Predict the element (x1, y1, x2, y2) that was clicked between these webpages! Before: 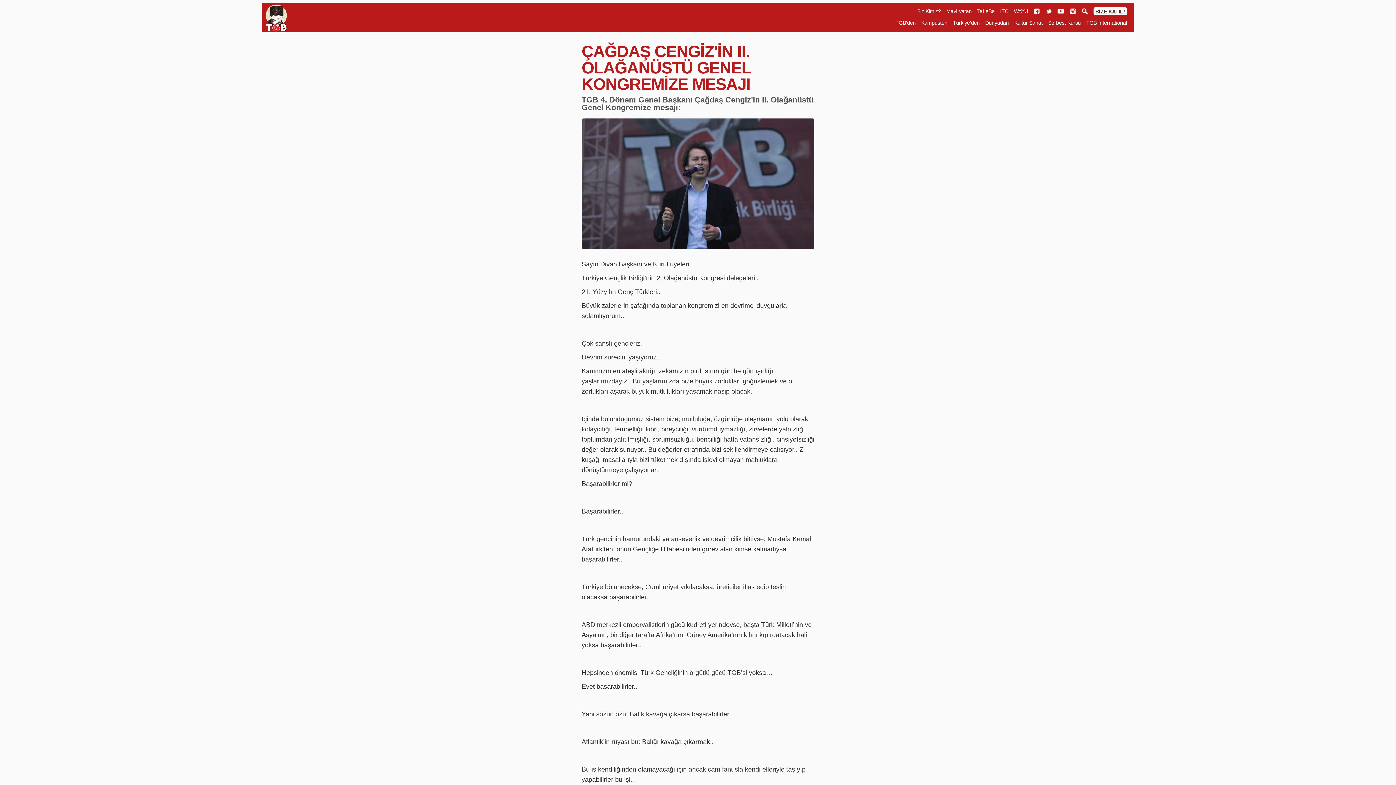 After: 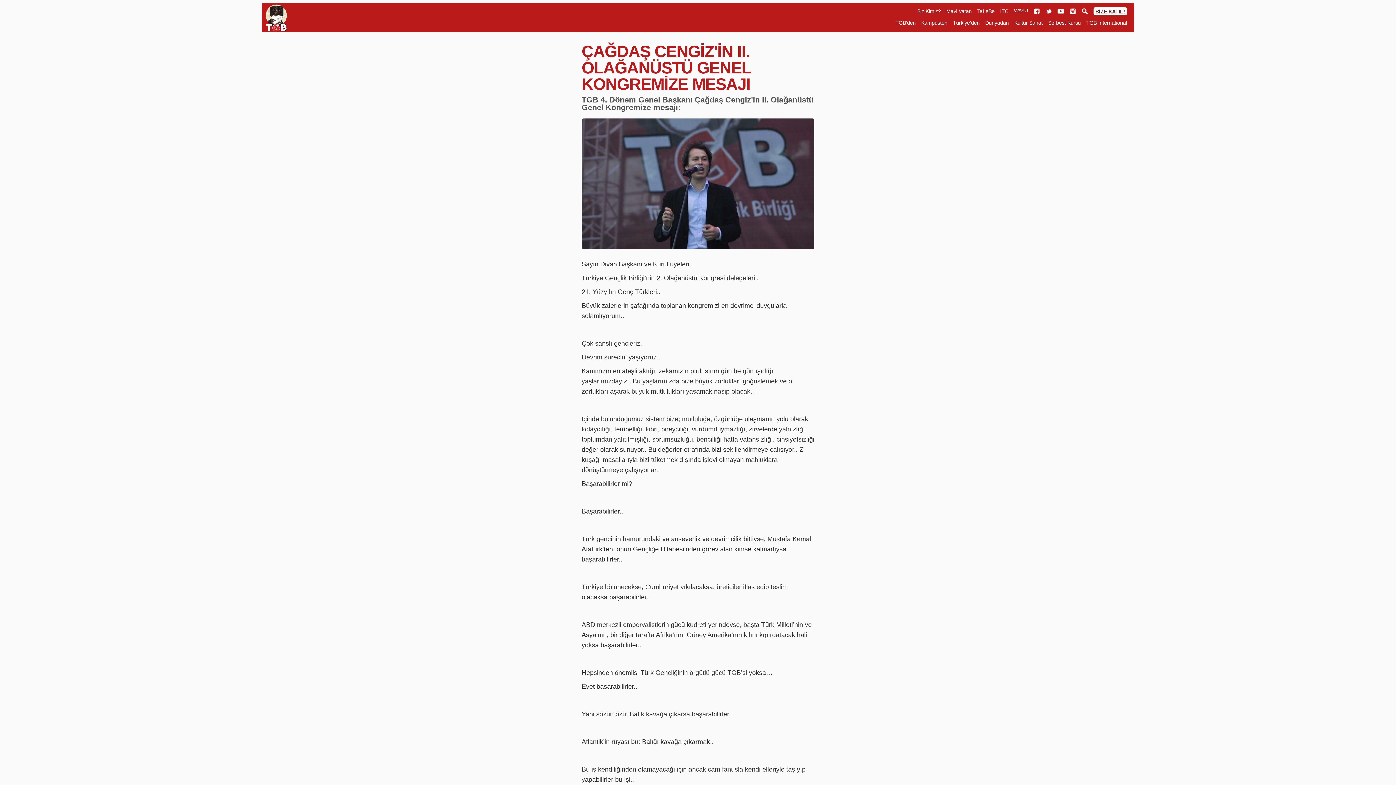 Action: label: WAYU bbox: (1014, 8, 1028, 14)